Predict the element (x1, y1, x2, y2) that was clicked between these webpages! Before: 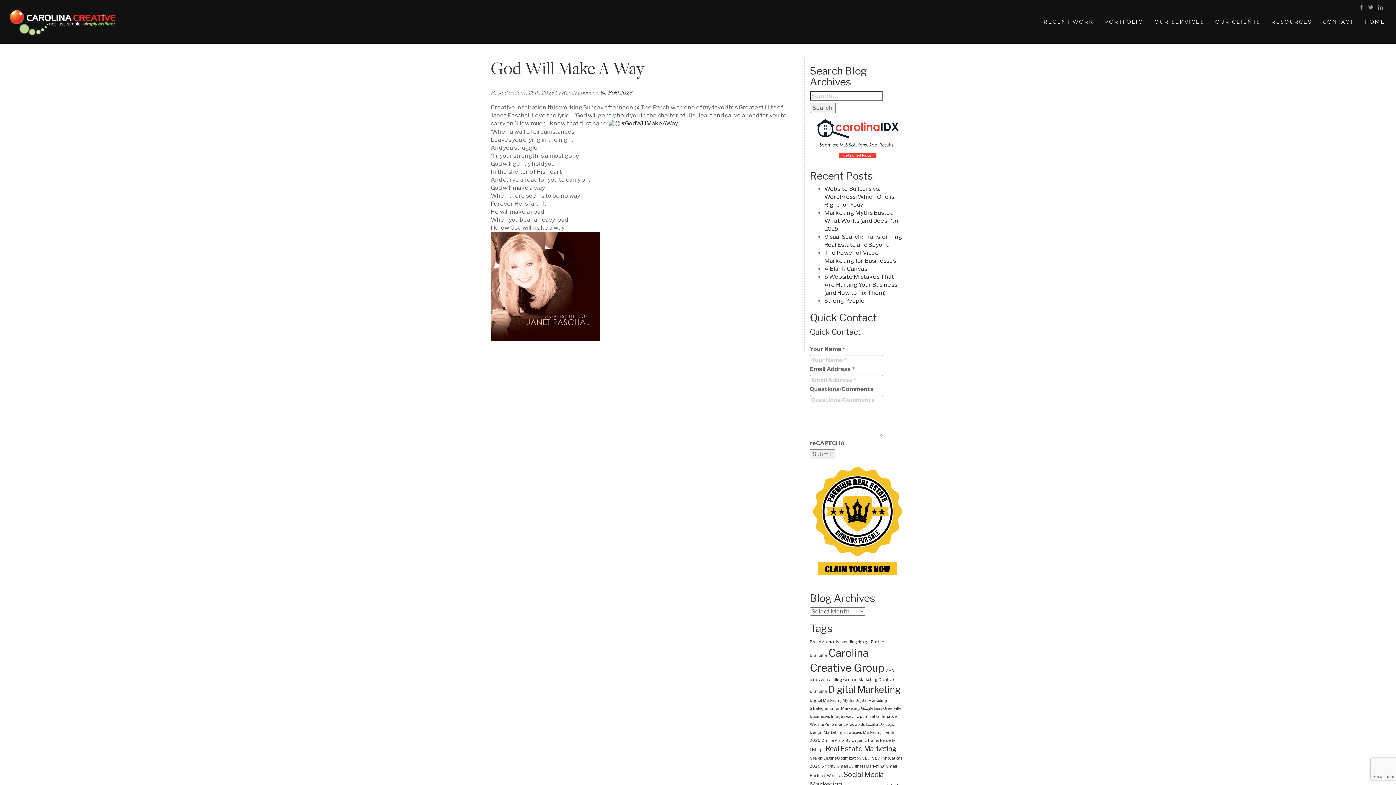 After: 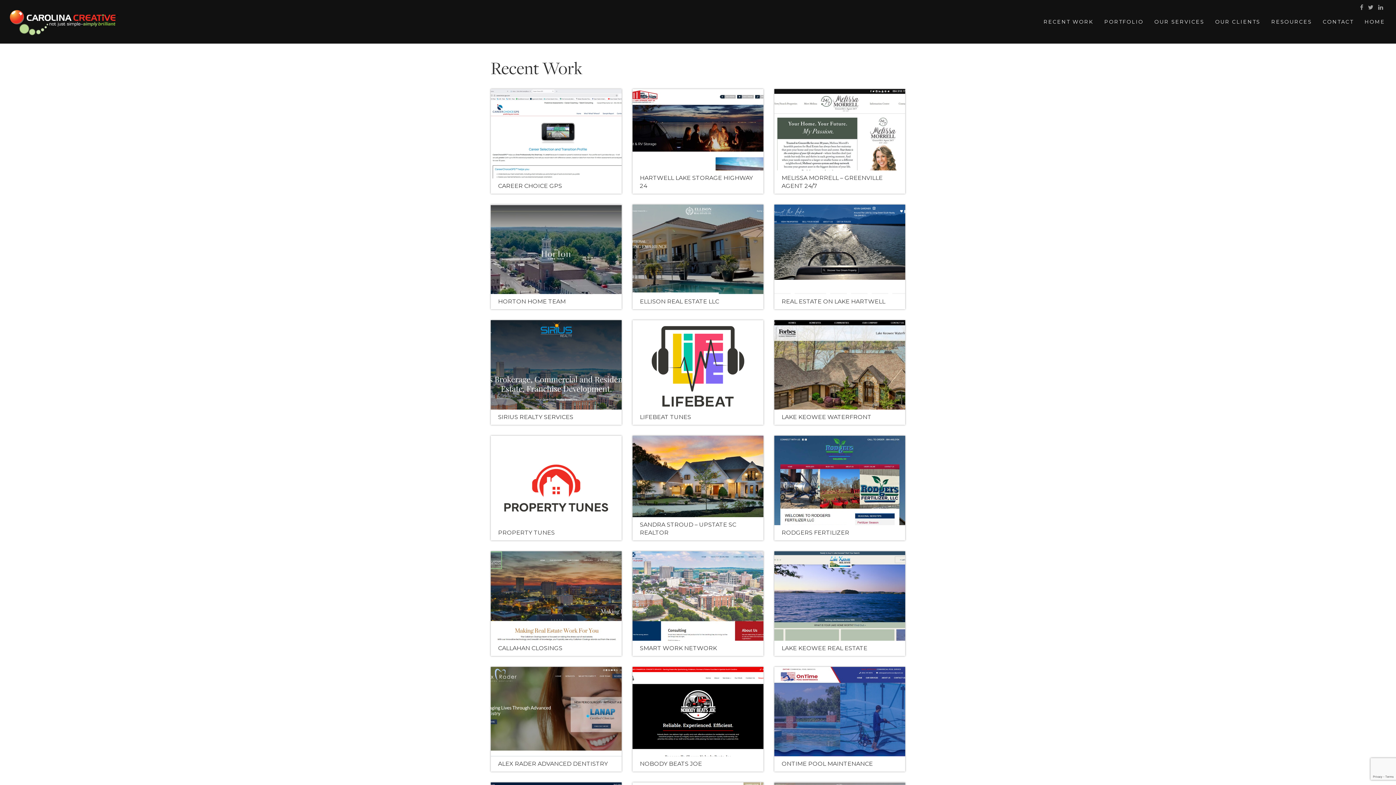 Action: label: RECENT WORK bbox: (1038, 18, 1099, 25)